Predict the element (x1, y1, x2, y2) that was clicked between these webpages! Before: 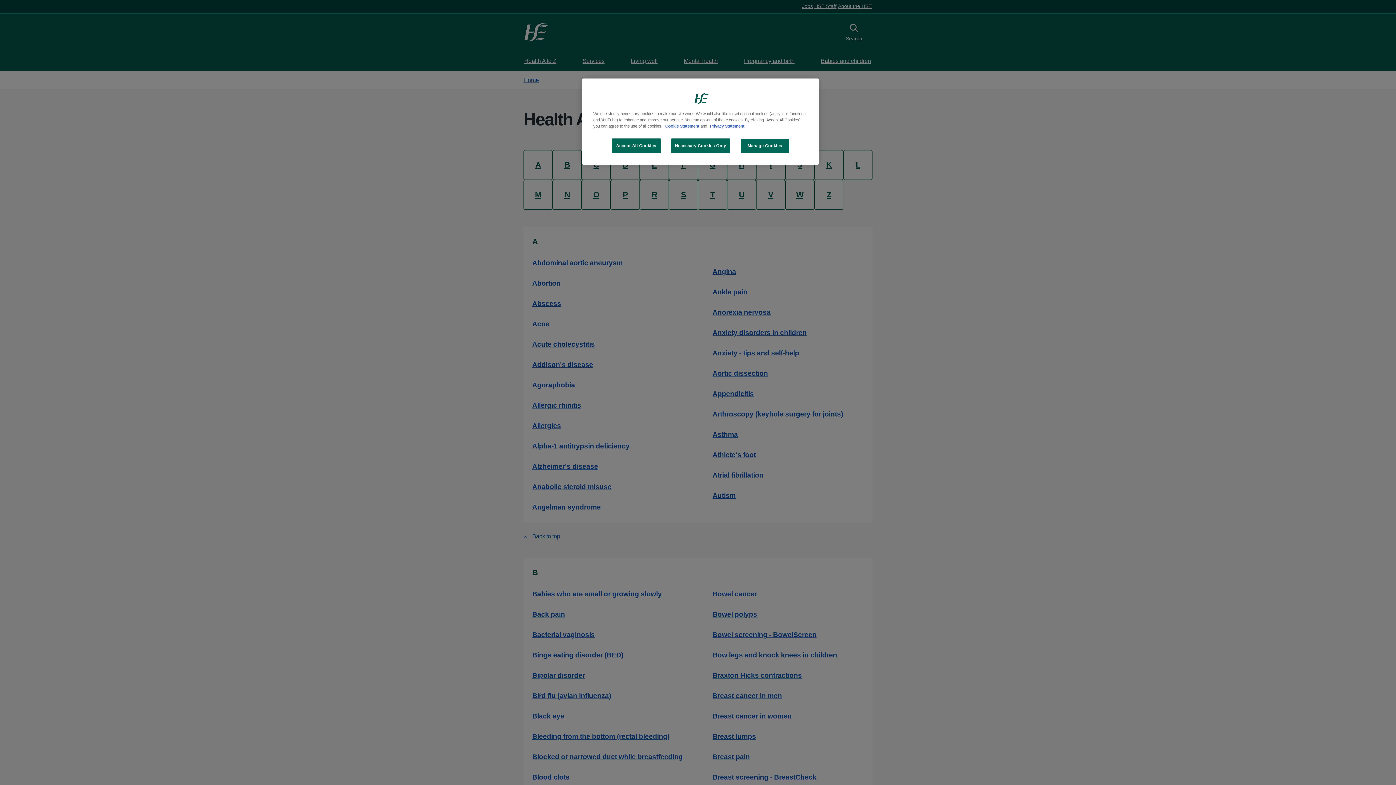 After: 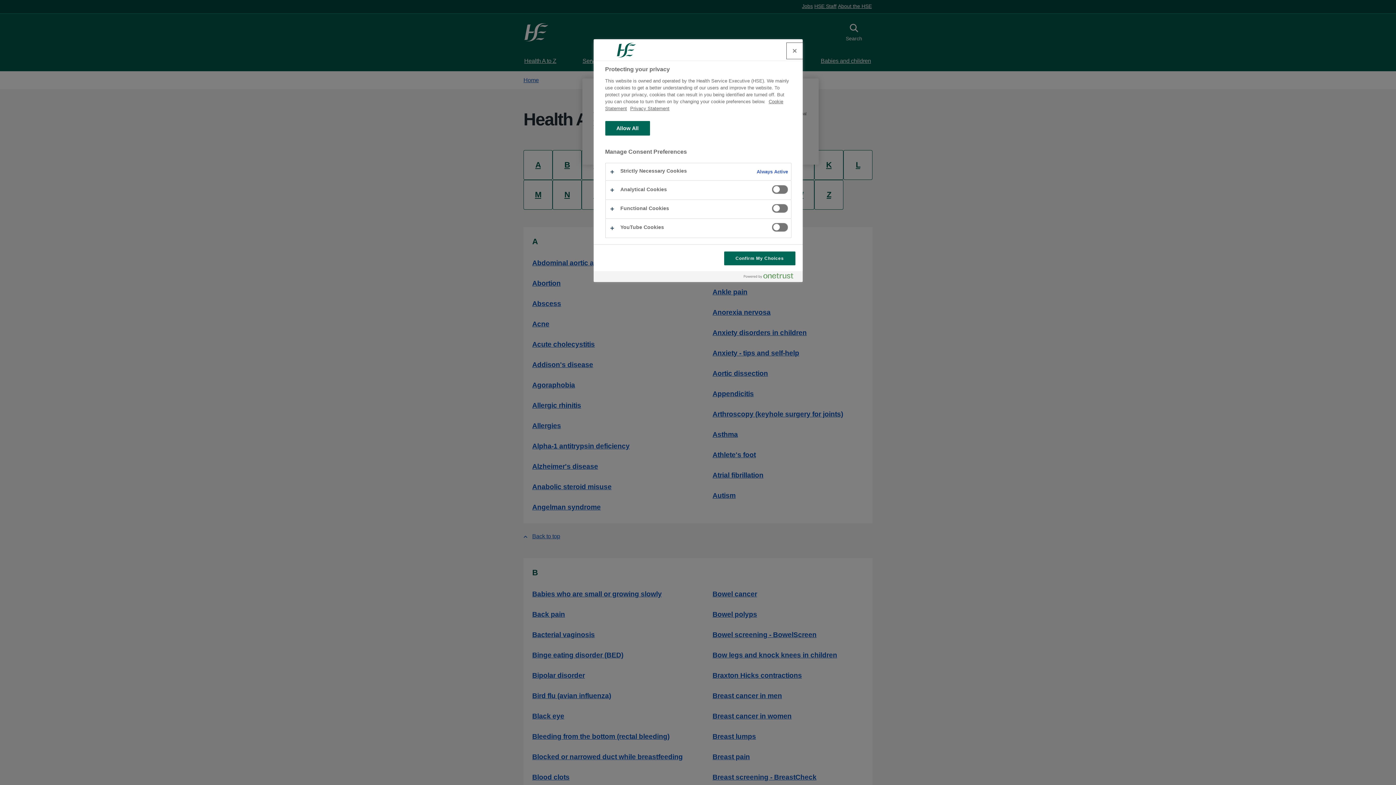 Action: bbox: (740, 138, 789, 153) label: Manage Cookies